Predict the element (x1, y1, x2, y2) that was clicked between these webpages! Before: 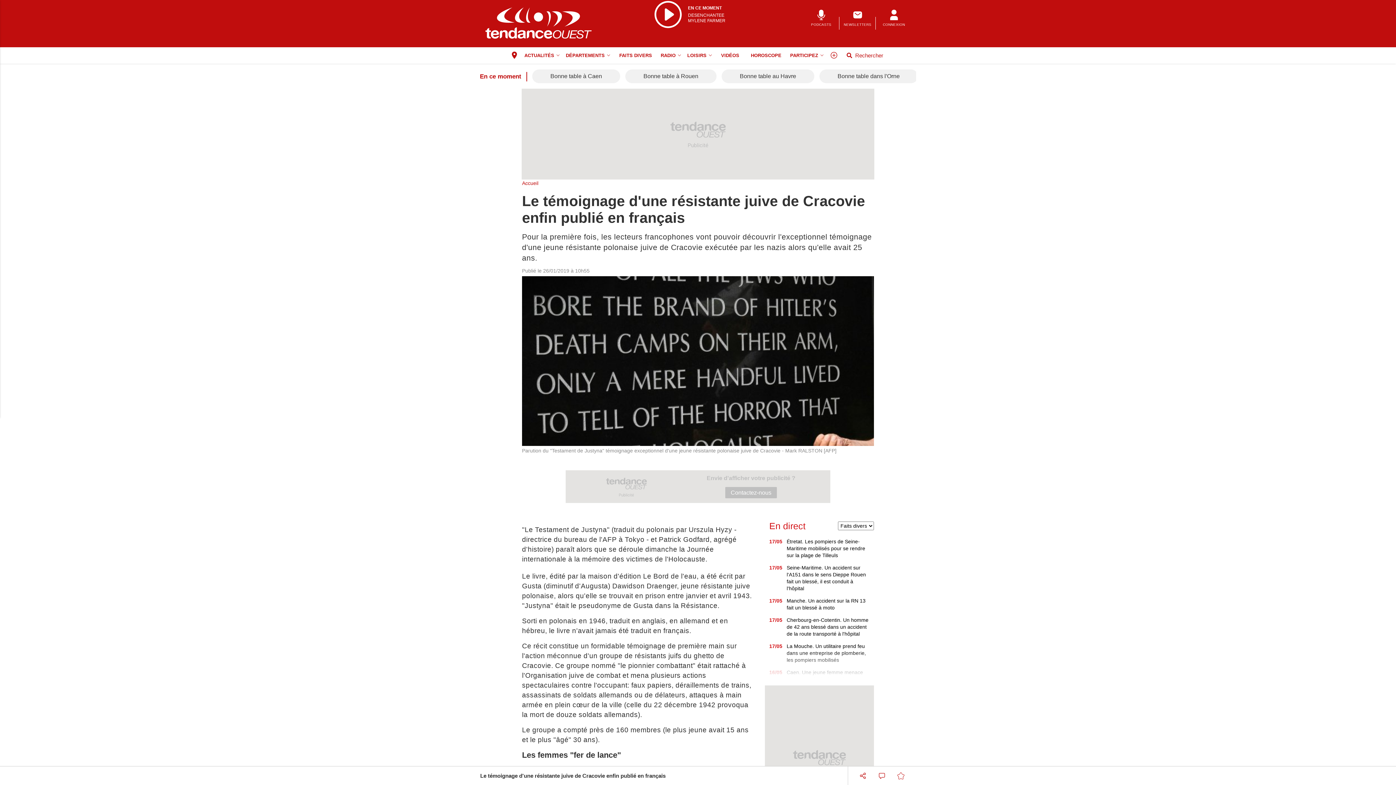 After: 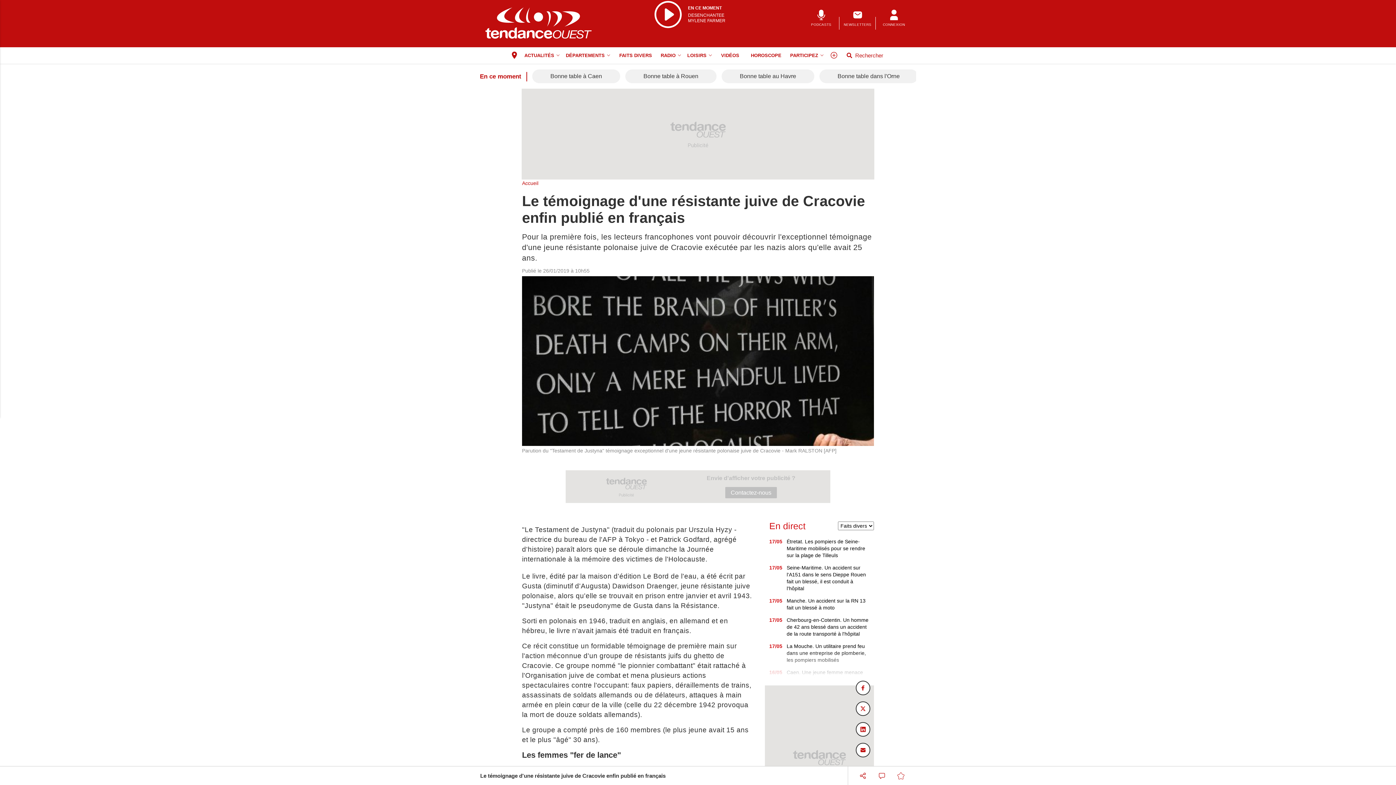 Action: bbox: (853, 766, 872, 785)